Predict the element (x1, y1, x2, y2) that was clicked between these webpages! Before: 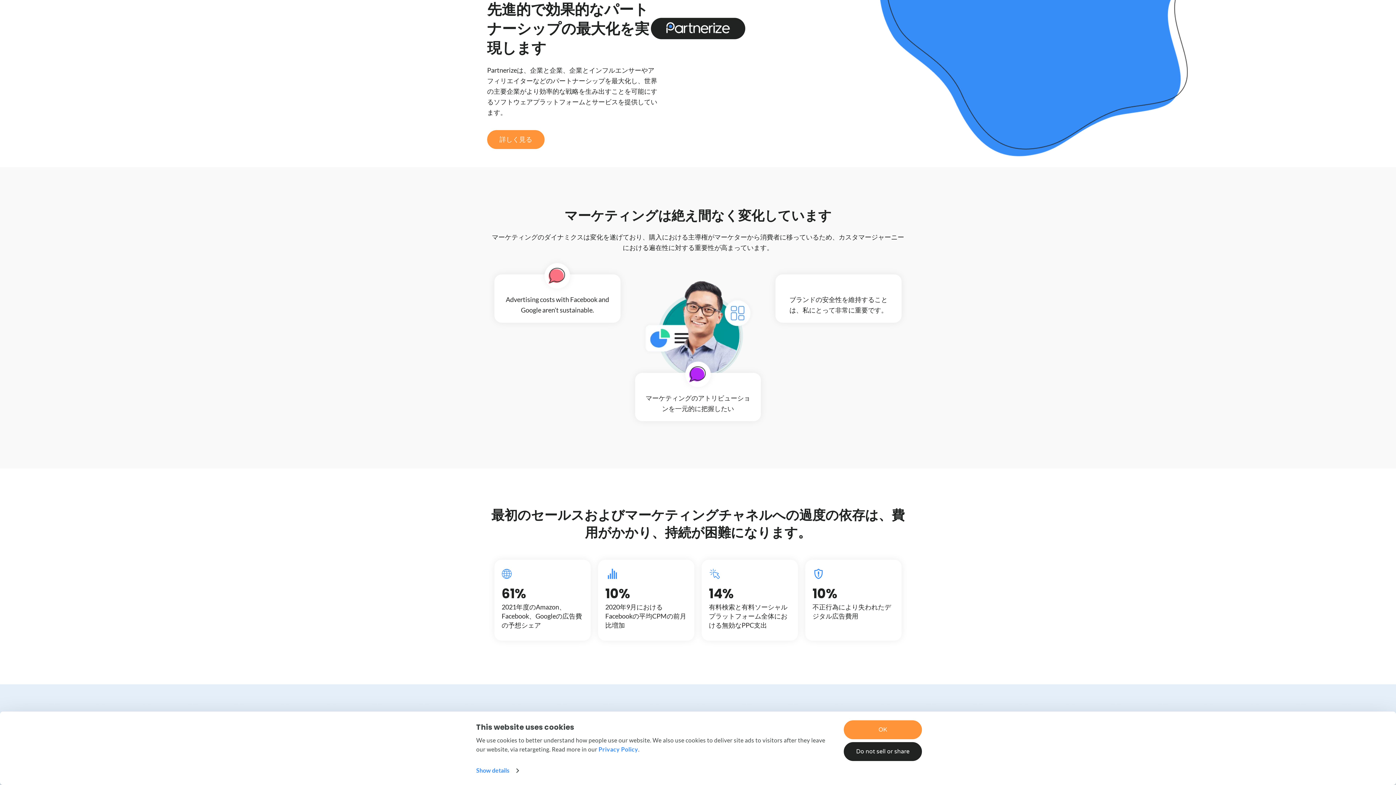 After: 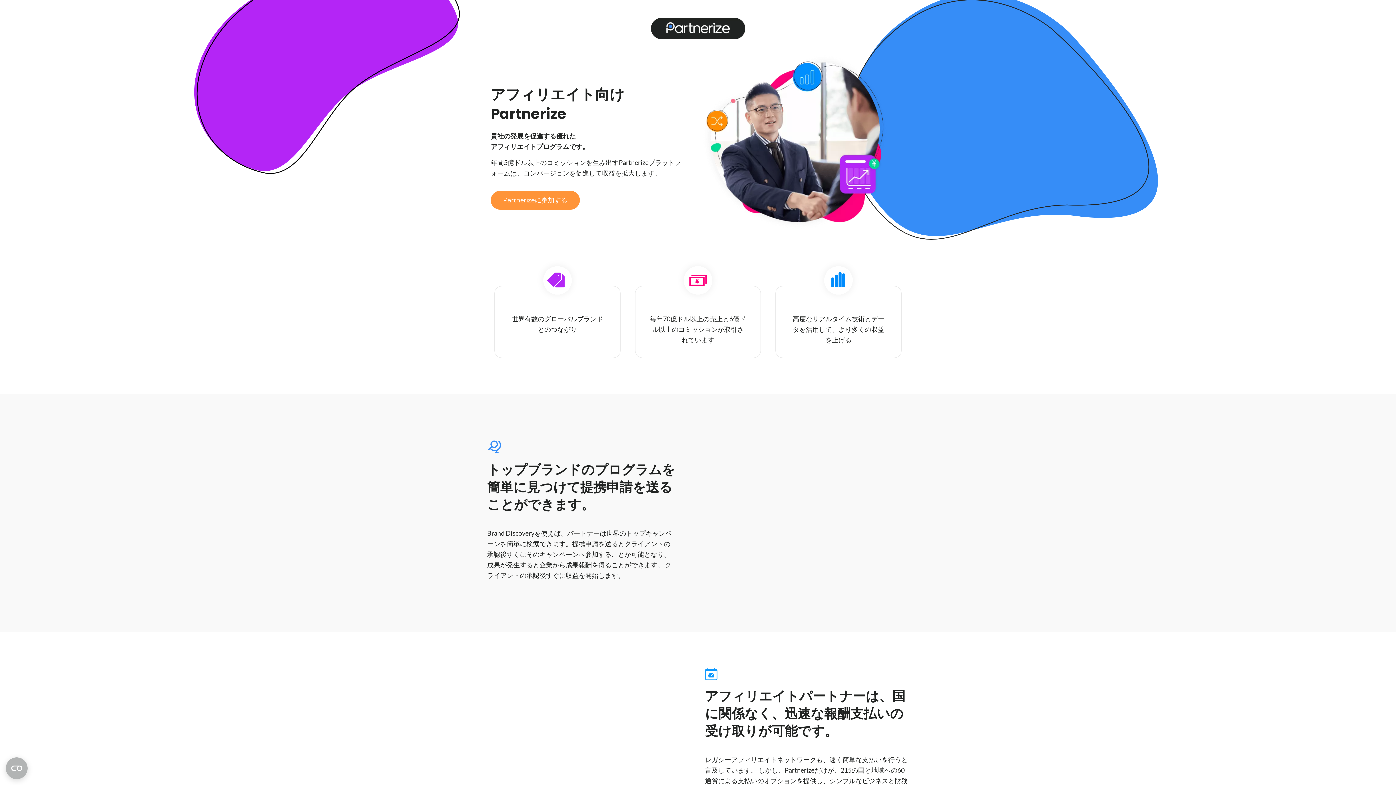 Action: bbox: (487, 130, 544, 149) label: 詳しく見る